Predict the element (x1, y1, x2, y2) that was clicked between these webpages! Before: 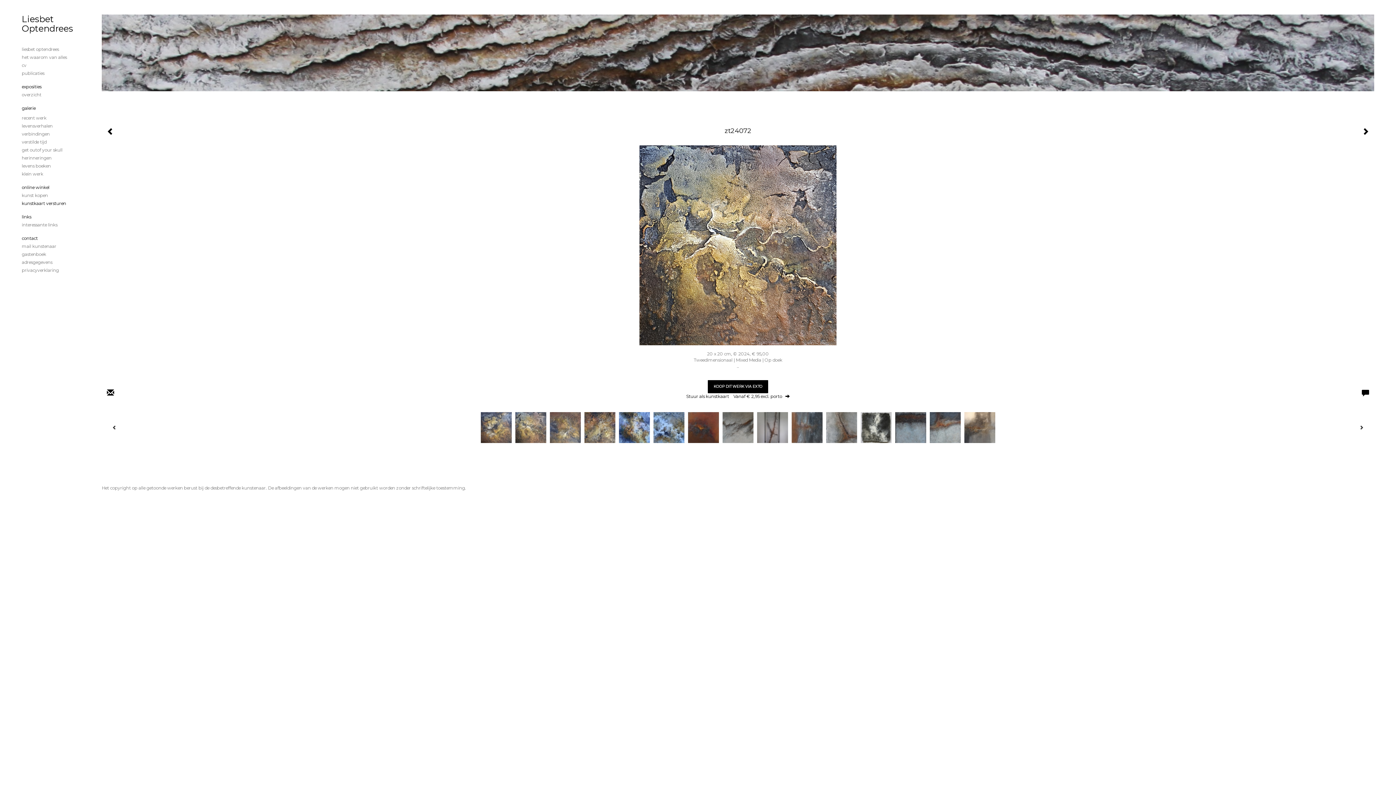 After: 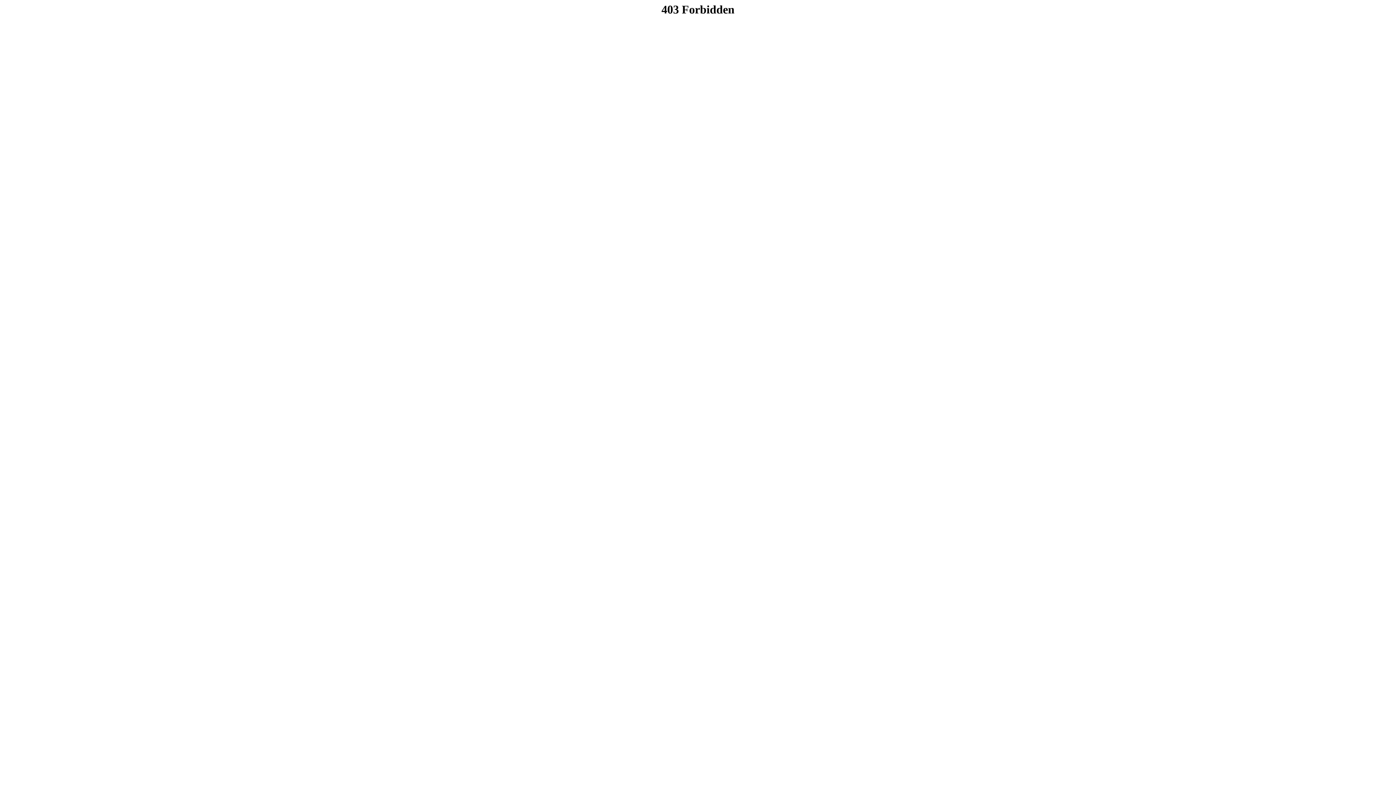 Action: label: Stuur als kunstkaart    Vanaf € 2,95 excl. porto    bbox: (686, 393, 790, 399)